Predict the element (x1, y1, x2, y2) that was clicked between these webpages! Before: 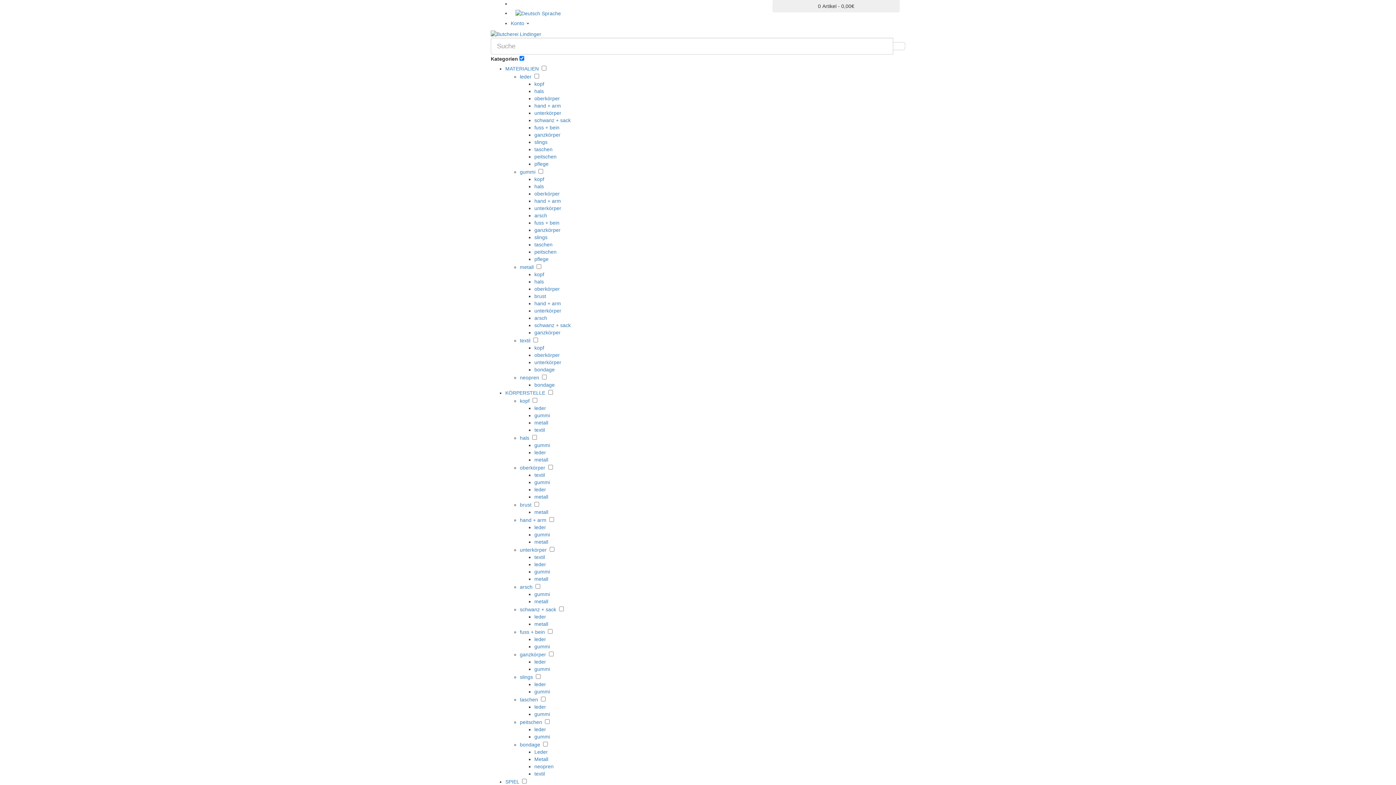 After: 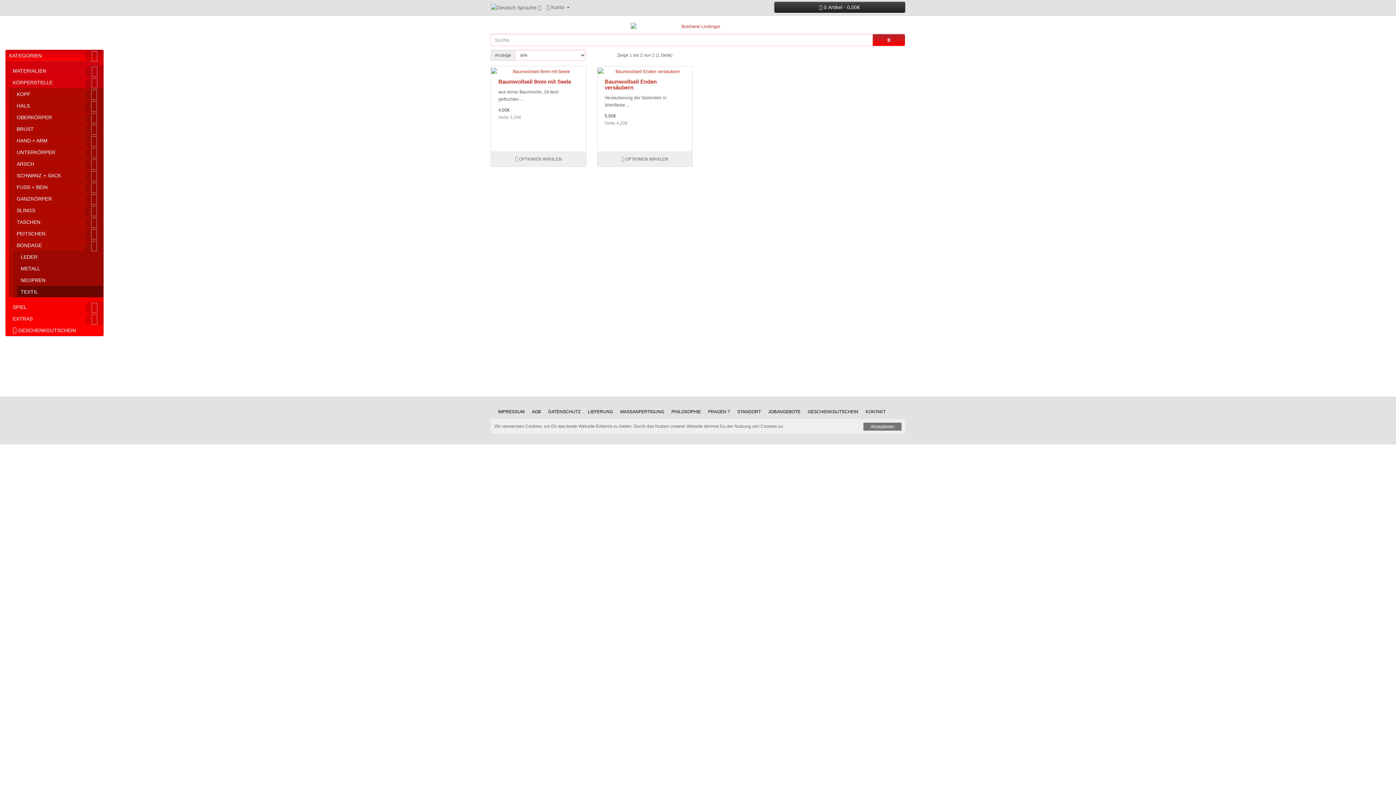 Action: bbox: (534, 771, 545, 777) label: textil